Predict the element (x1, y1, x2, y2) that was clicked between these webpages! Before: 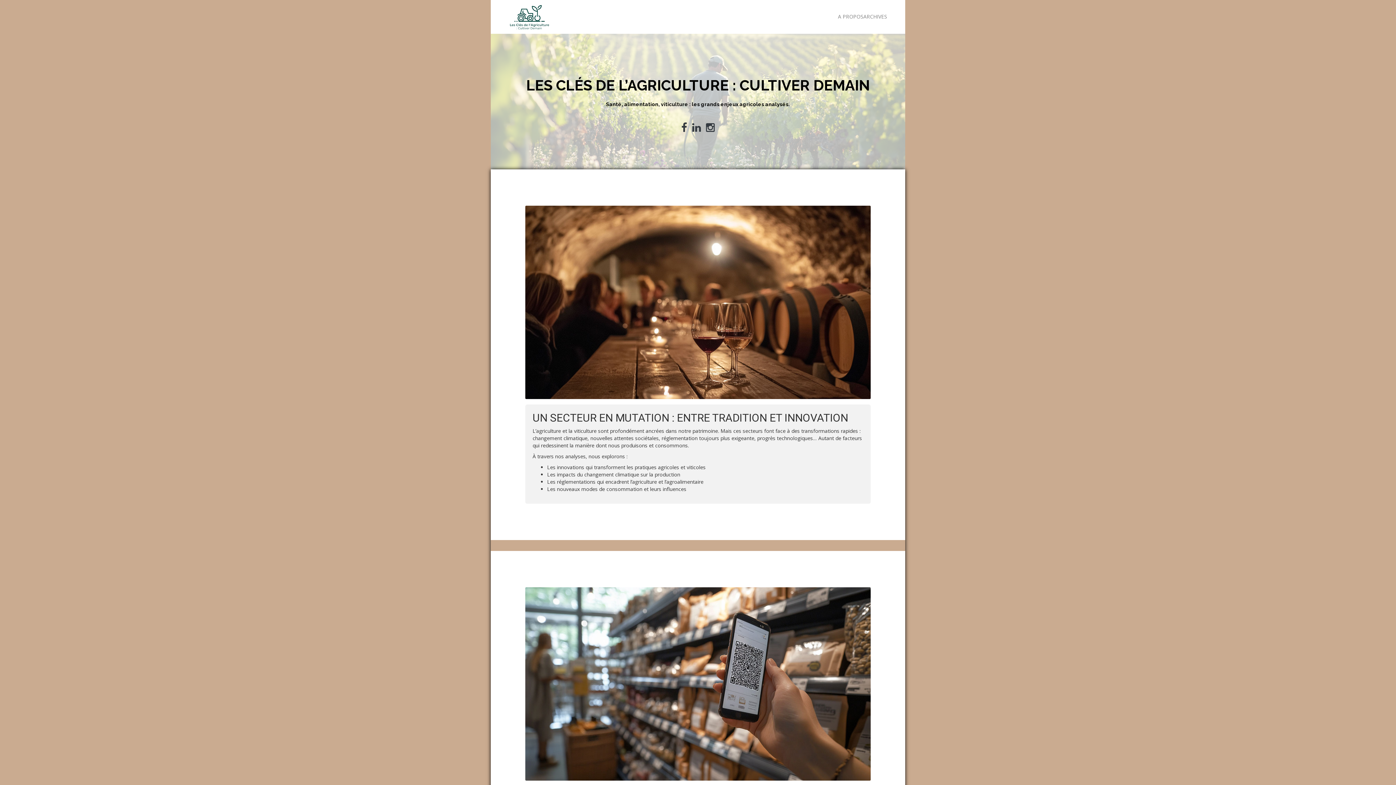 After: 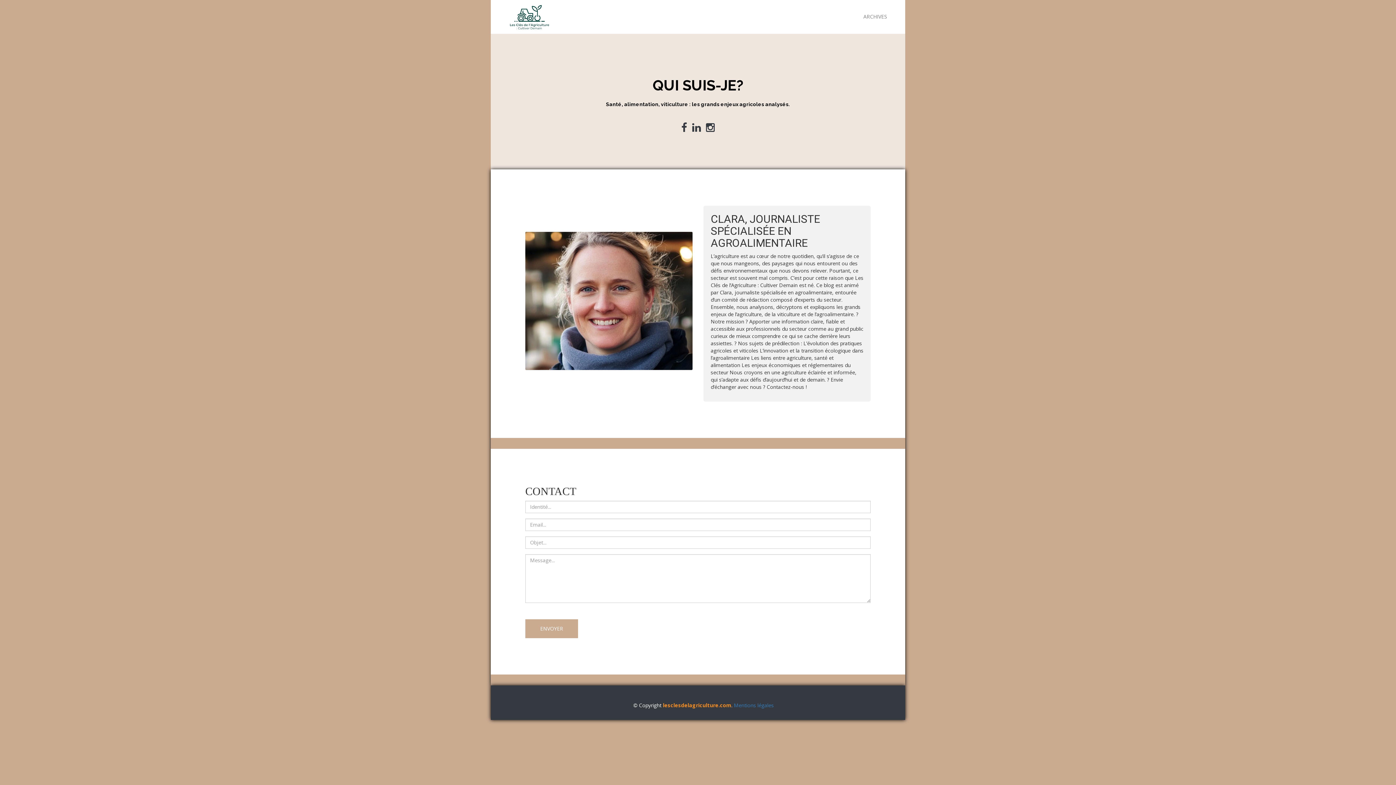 Action: label: A PROPOS bbox: (838, 13, 863, 20)